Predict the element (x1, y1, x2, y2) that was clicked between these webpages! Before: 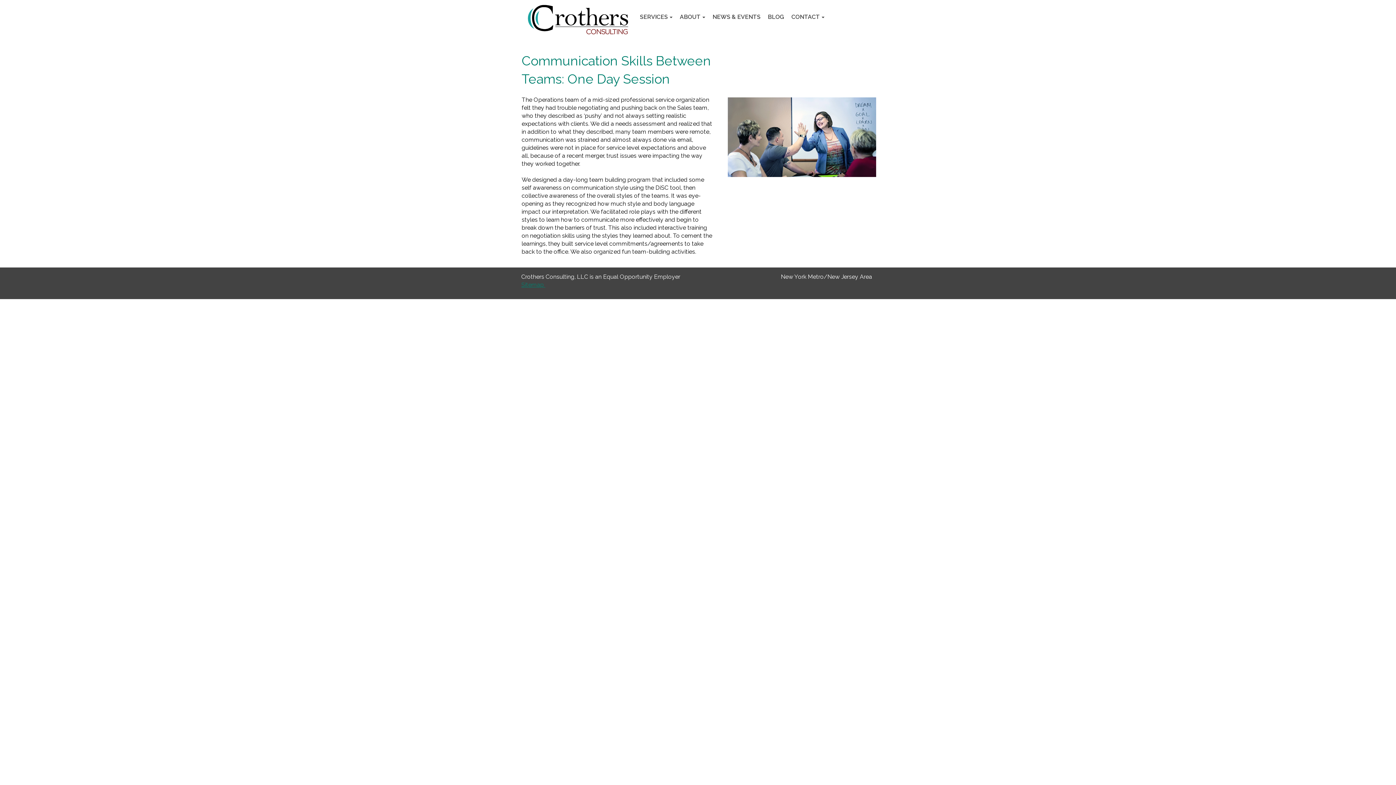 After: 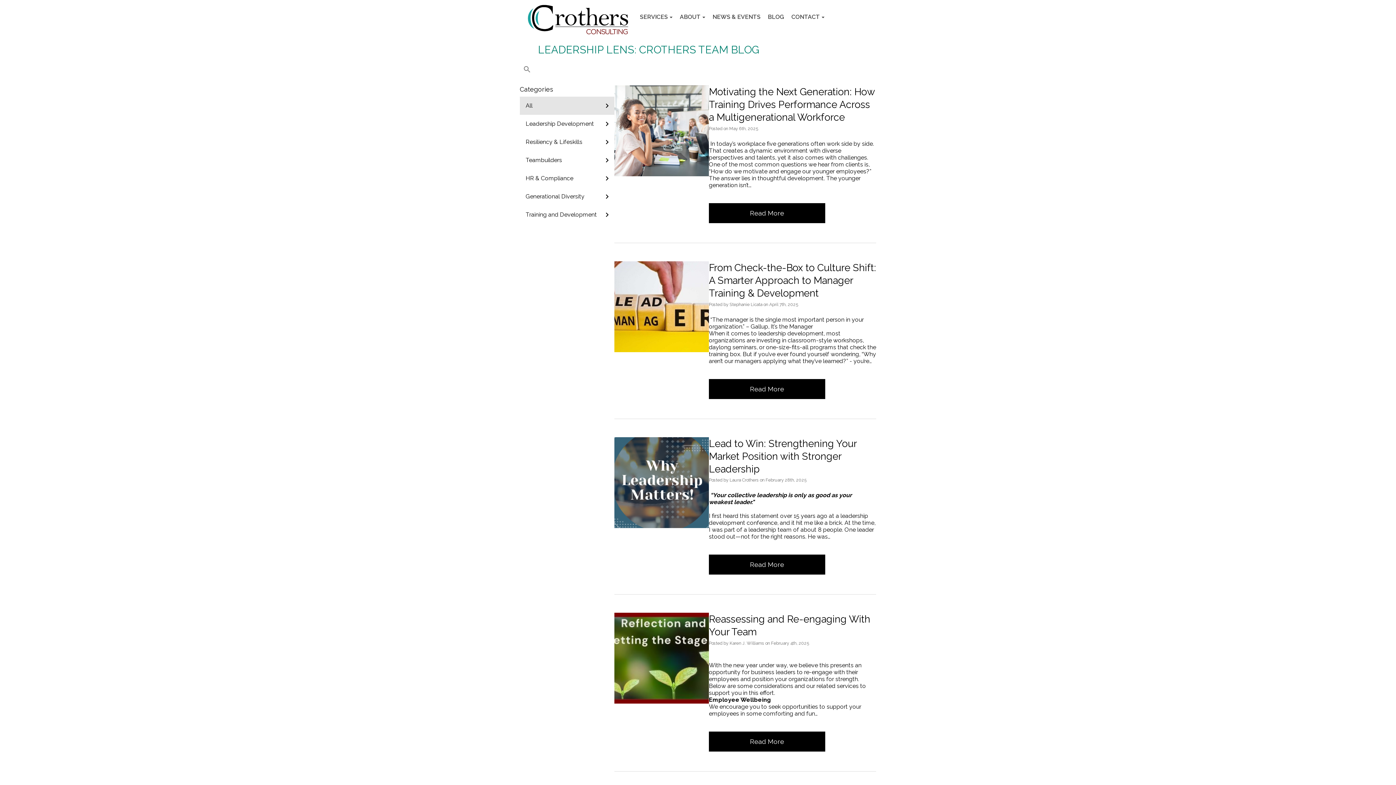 Action: bbox: (764, 13, 788, 20) label: BLOG